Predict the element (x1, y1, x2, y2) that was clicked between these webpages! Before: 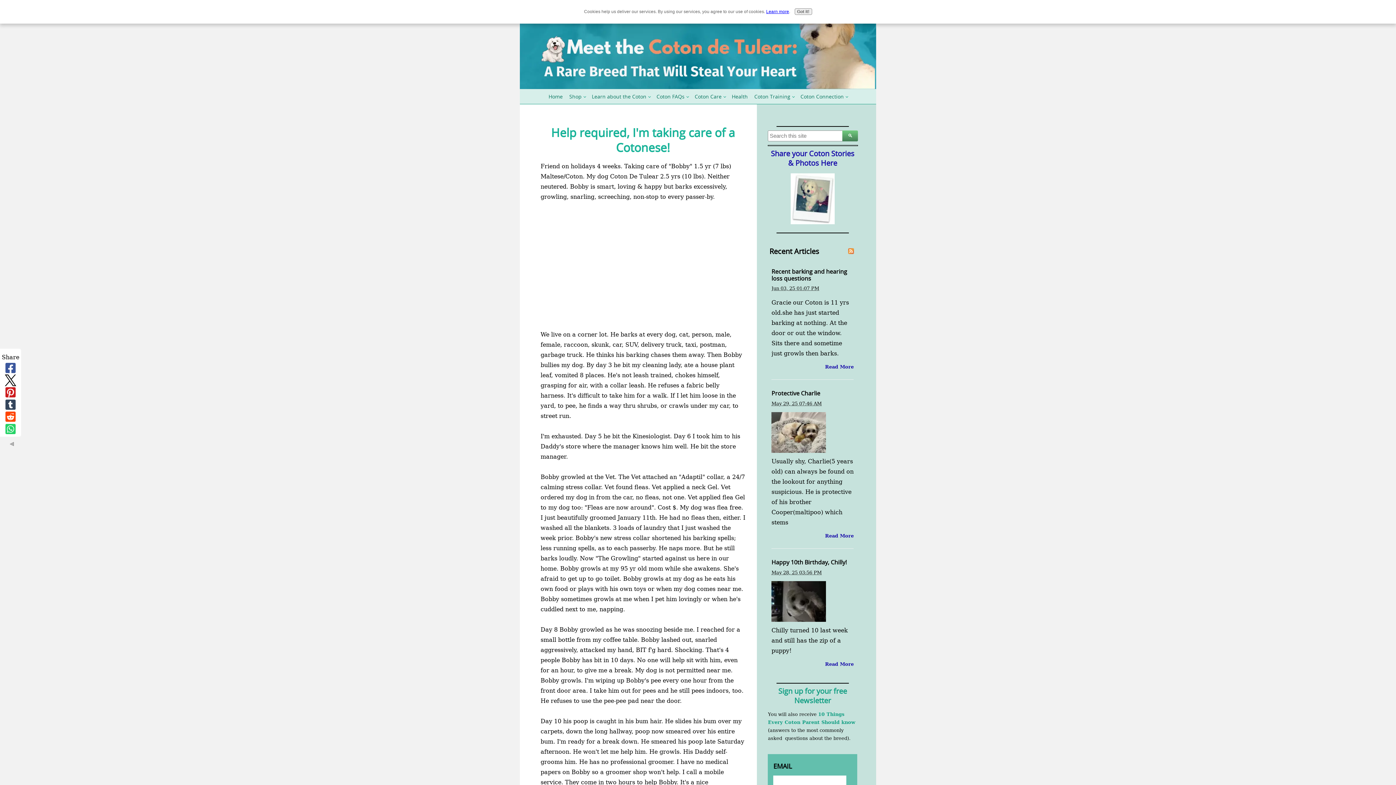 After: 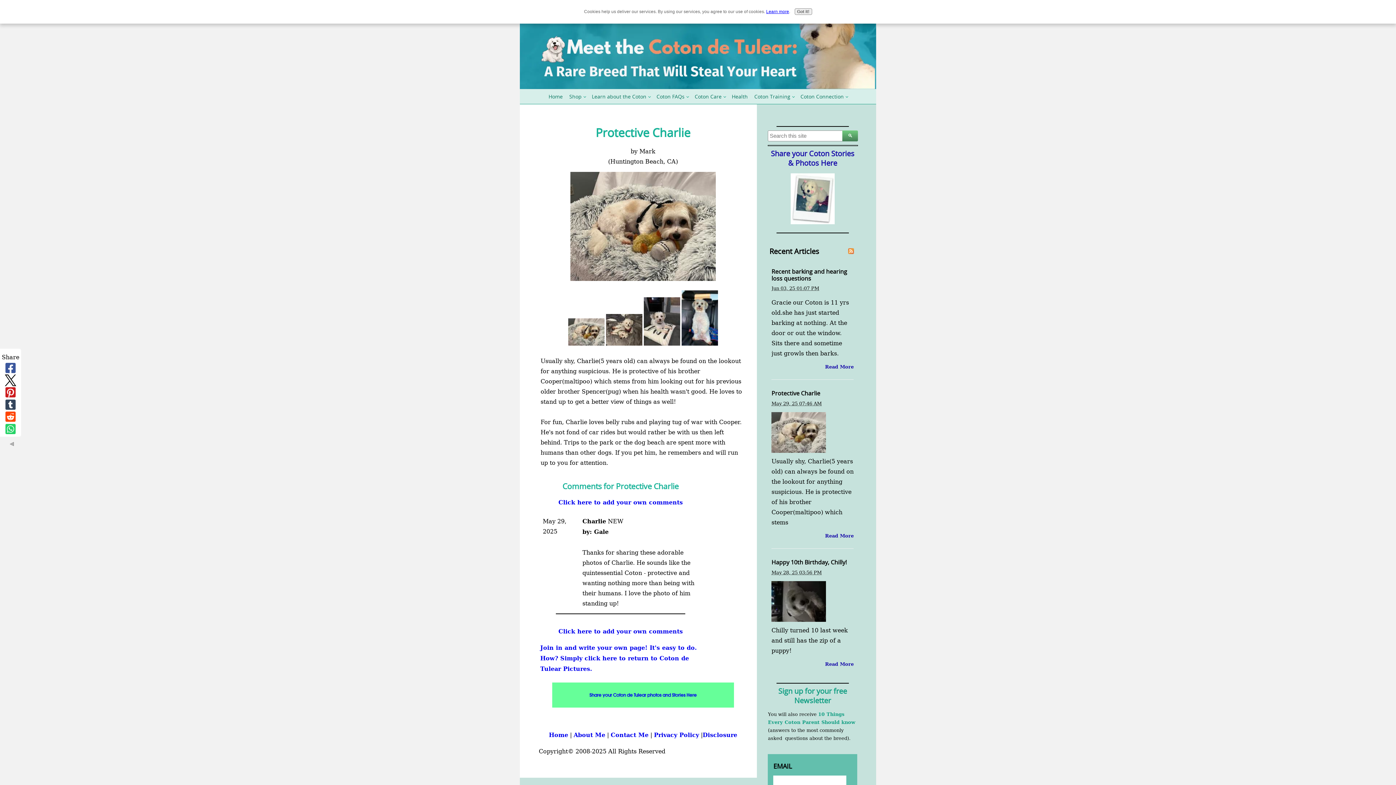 Action: bbox: (825, 532, 853, 539) label: Read More